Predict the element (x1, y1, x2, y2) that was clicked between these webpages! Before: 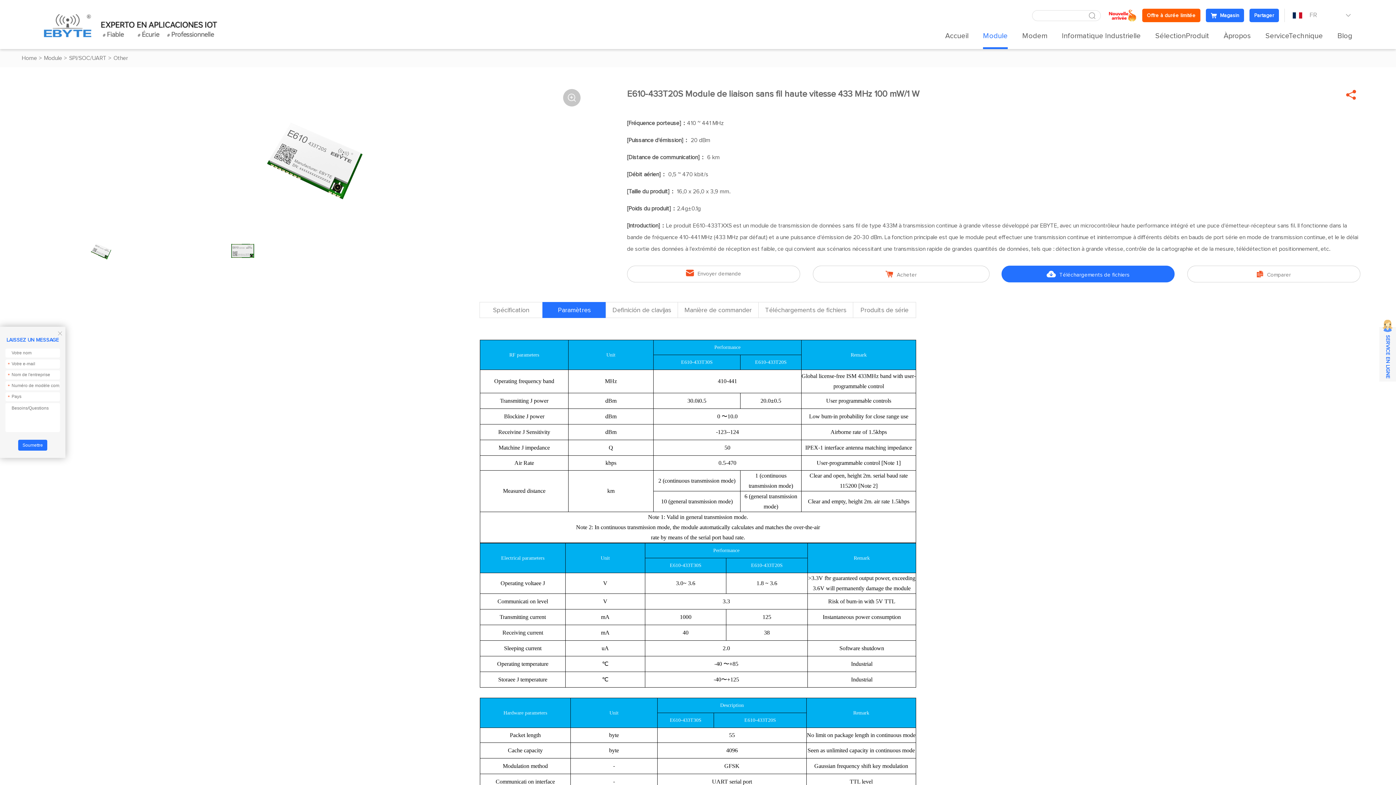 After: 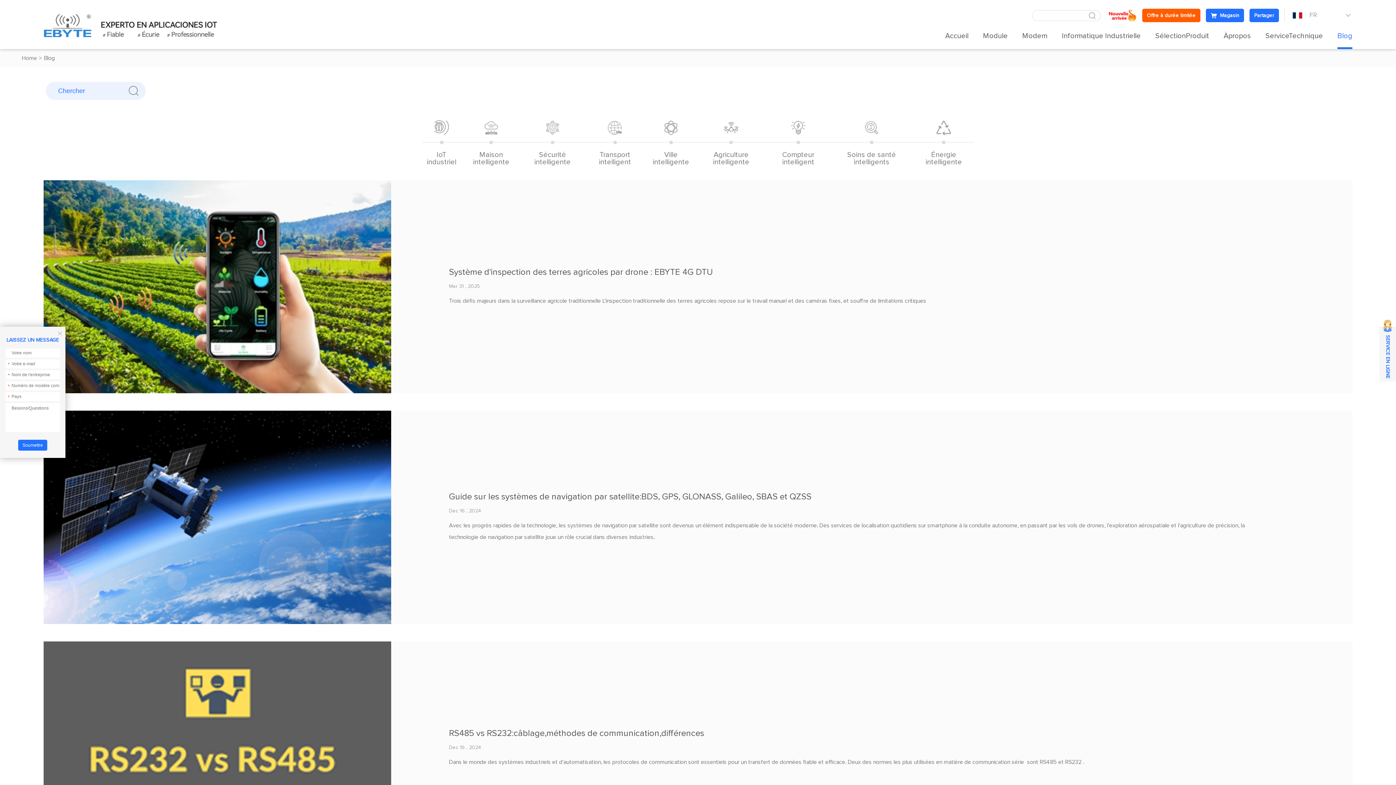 Action: bbox: (1337, 30, 1352, 49) label: Blog